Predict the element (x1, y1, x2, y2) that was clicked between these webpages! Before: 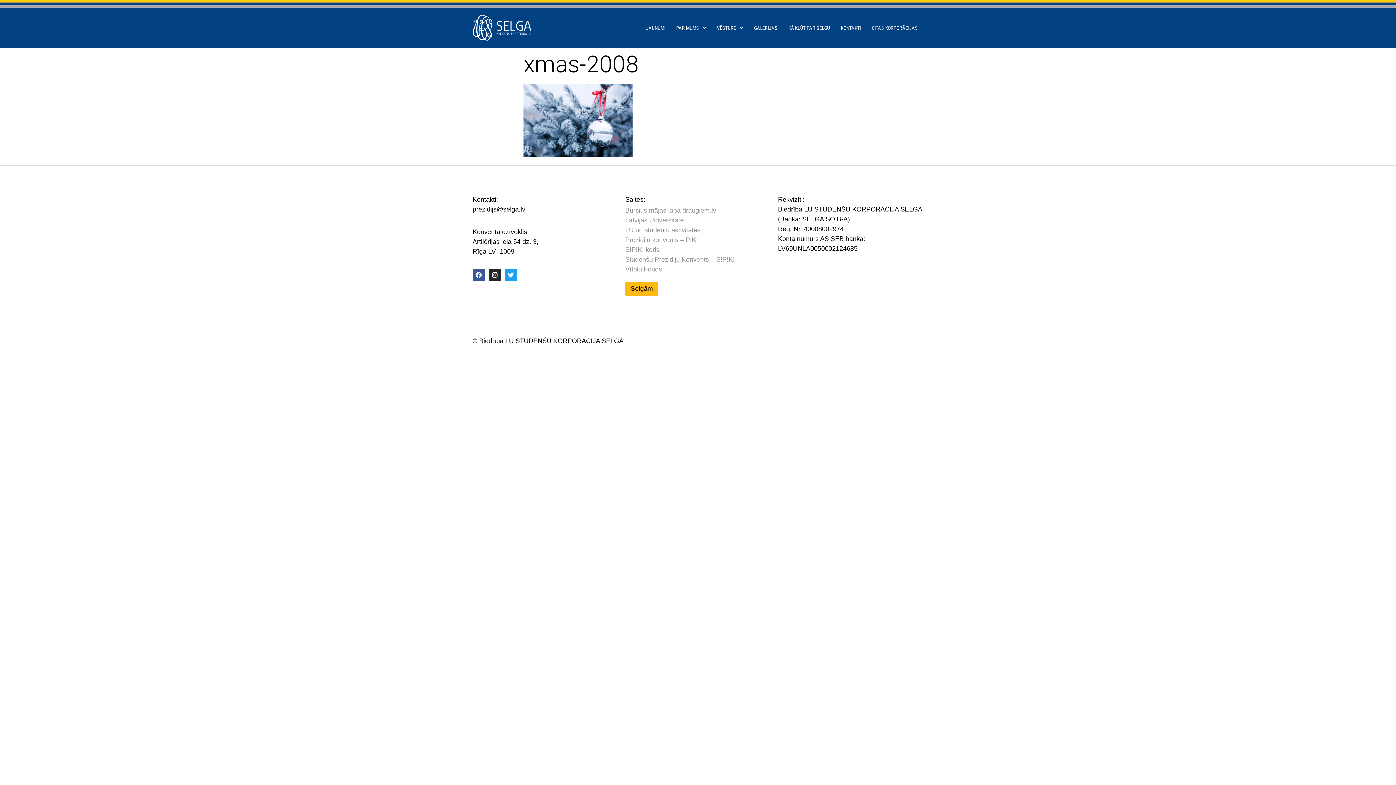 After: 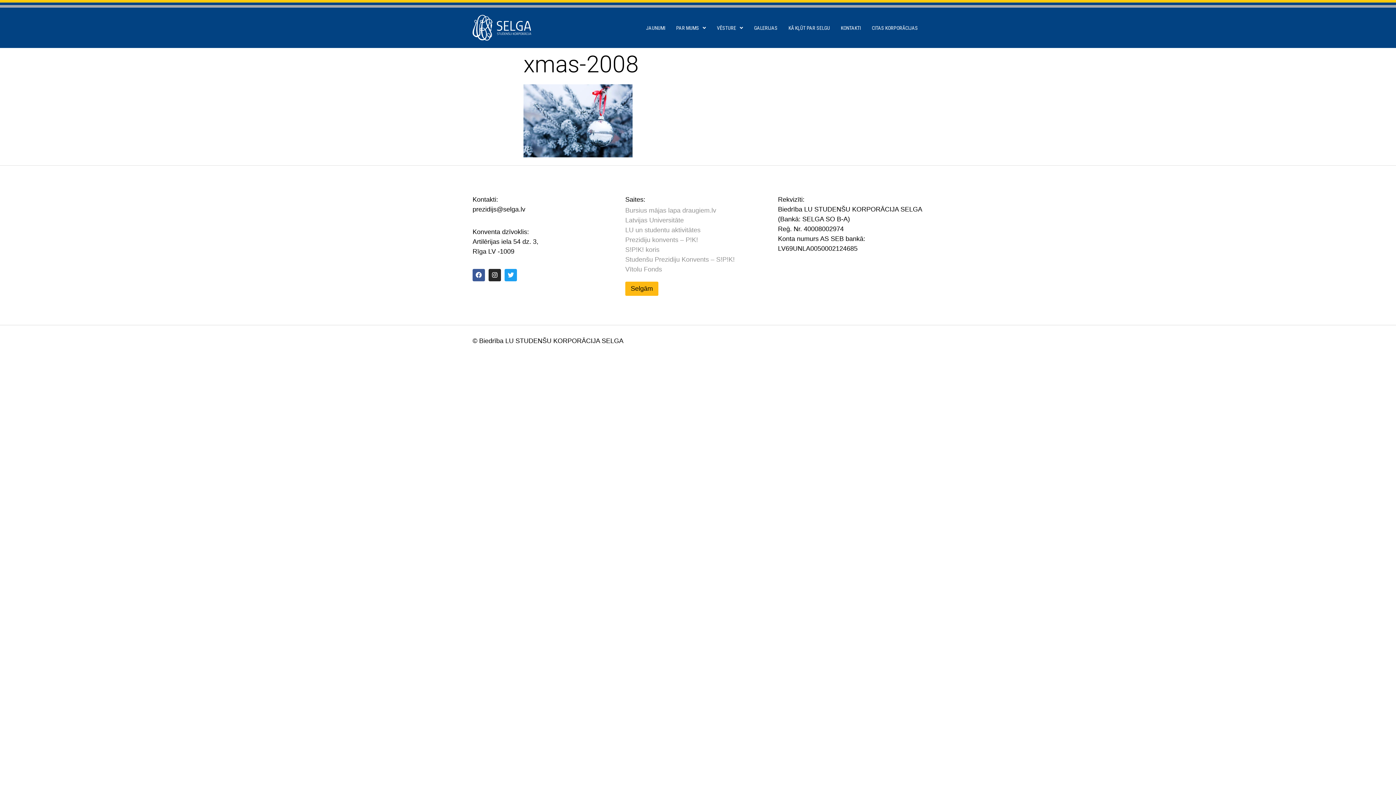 Action: label: Bursius mājas lapa draugiem.lv bbox: (625, 205, 770, 215)